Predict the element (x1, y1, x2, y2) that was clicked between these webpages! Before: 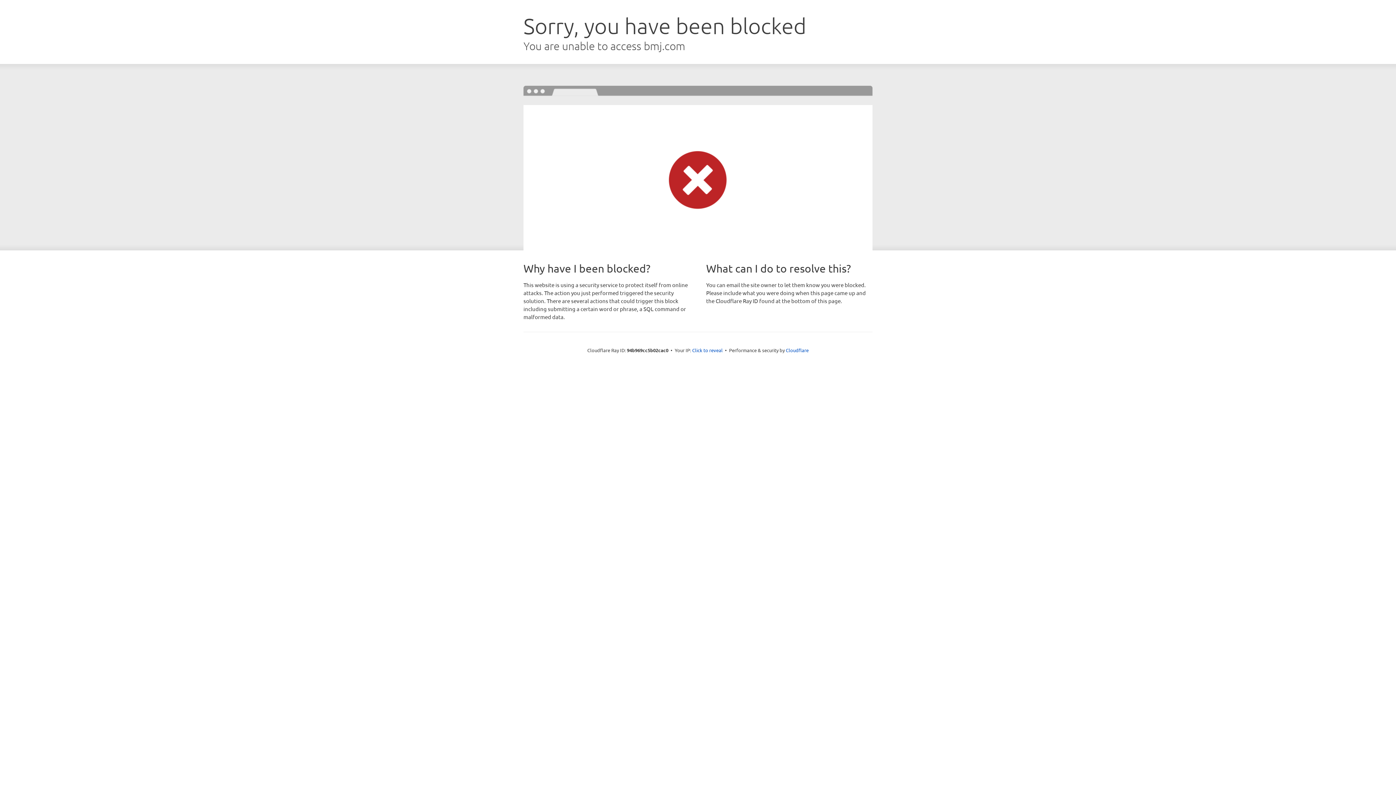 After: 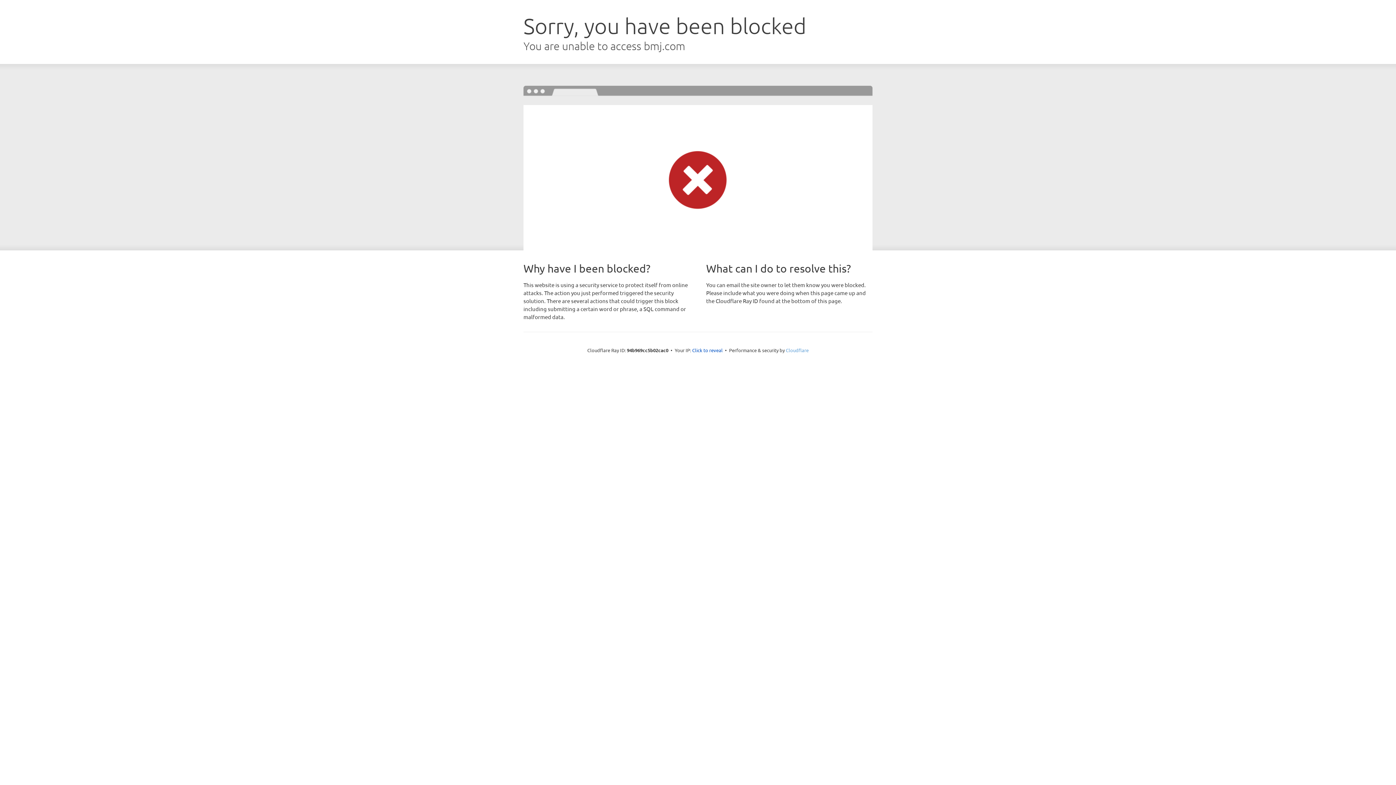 Action: label: Cloudflare bbox: (786, 347, 808, 353)